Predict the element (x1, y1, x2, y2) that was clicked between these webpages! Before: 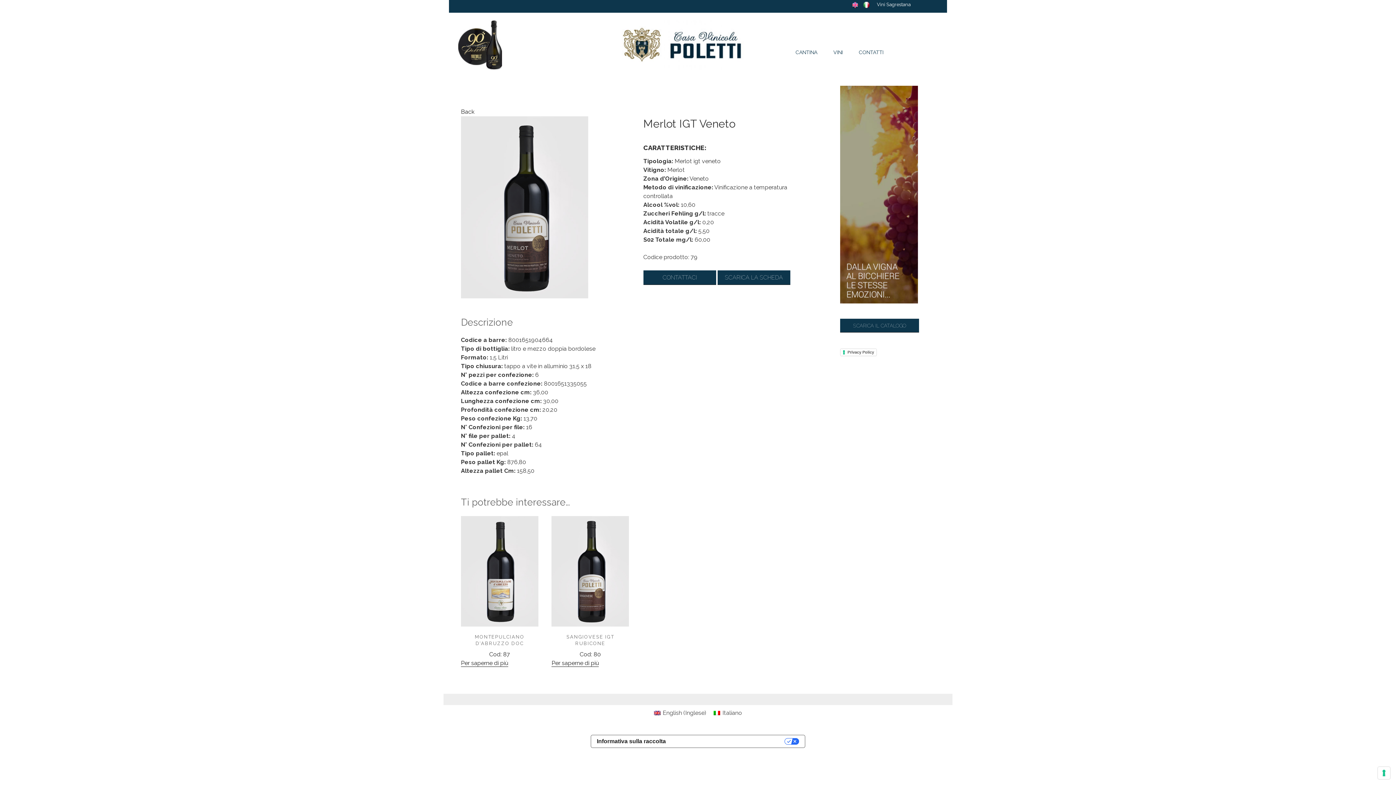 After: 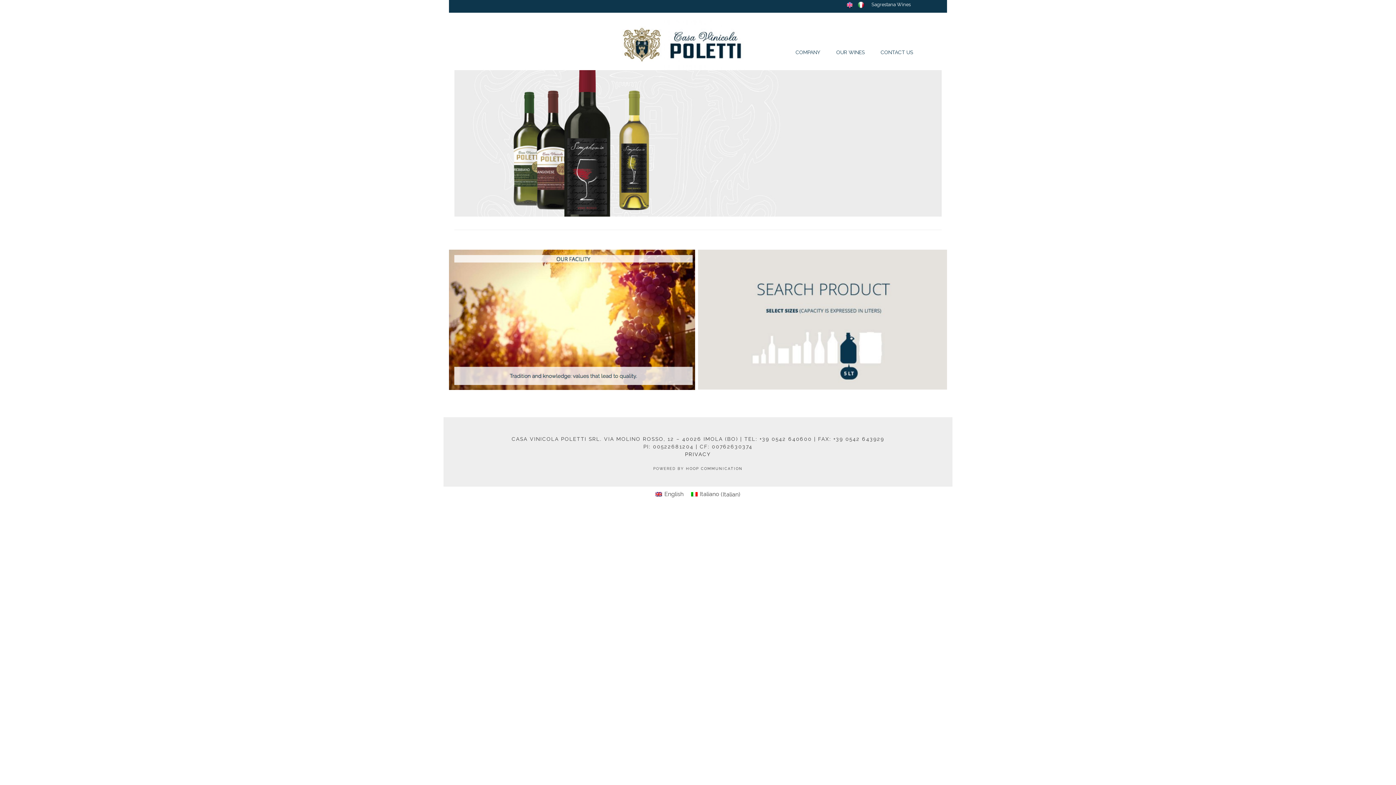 Action: bbox: (852, 1, 858, 7)